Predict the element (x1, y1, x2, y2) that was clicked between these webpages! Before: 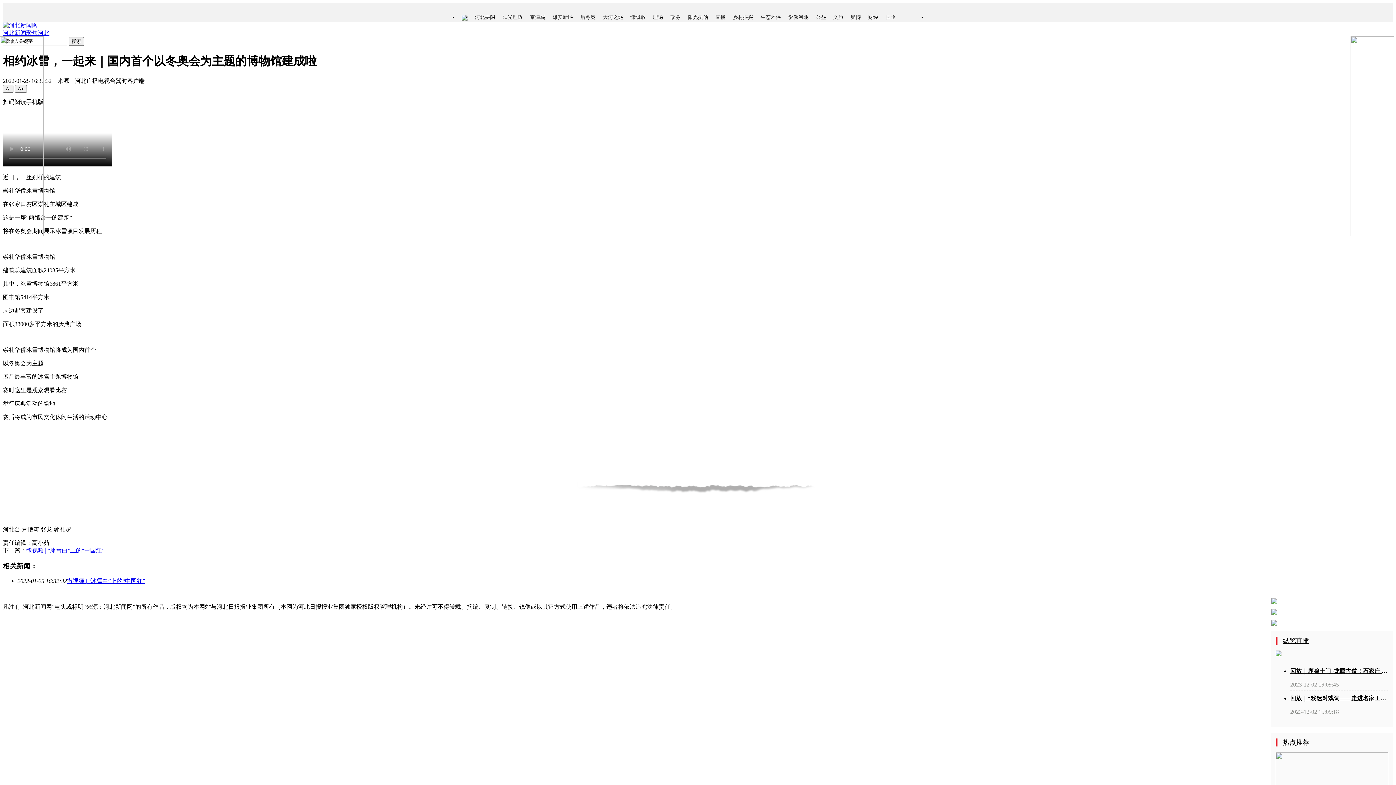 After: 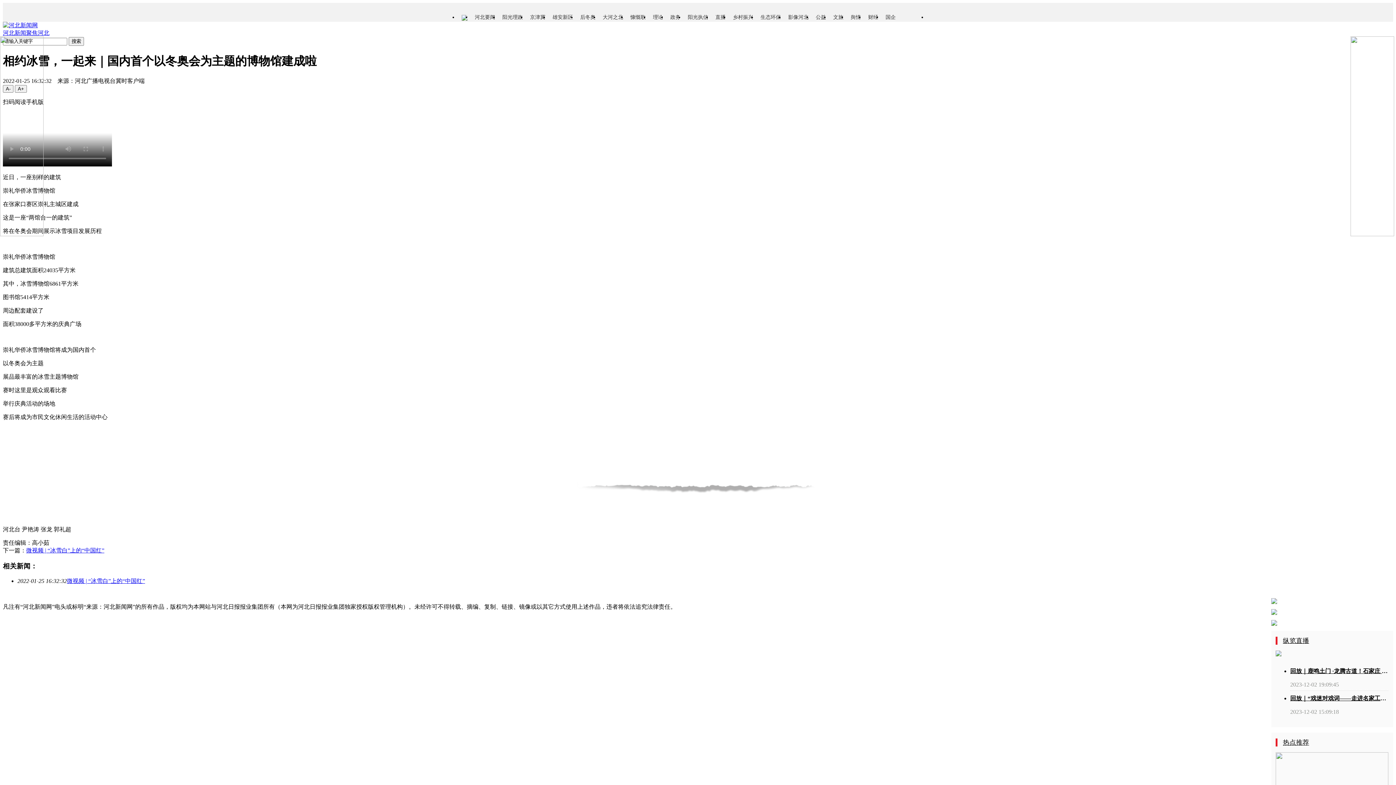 Action: bbox: (1283, 637, 1309, 644) label: 纵览直播